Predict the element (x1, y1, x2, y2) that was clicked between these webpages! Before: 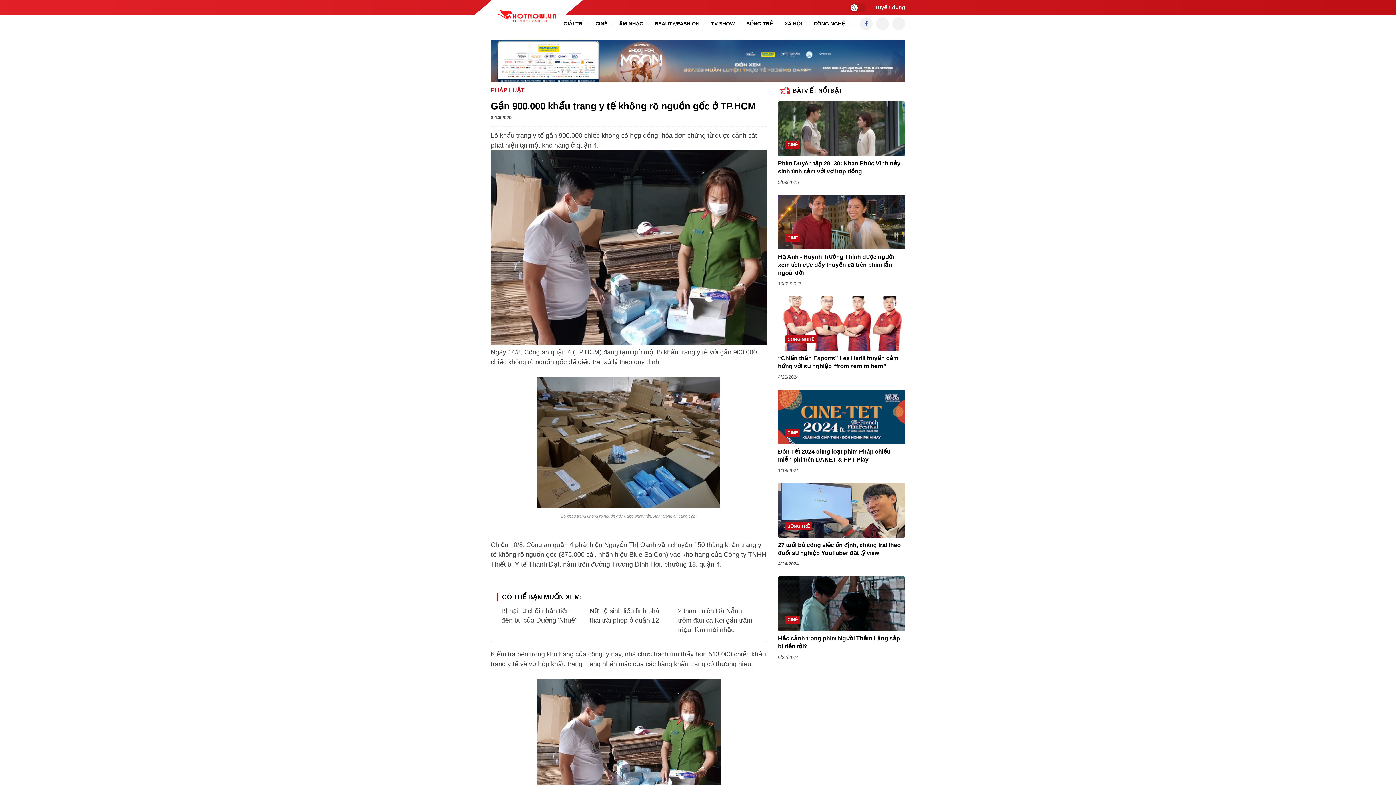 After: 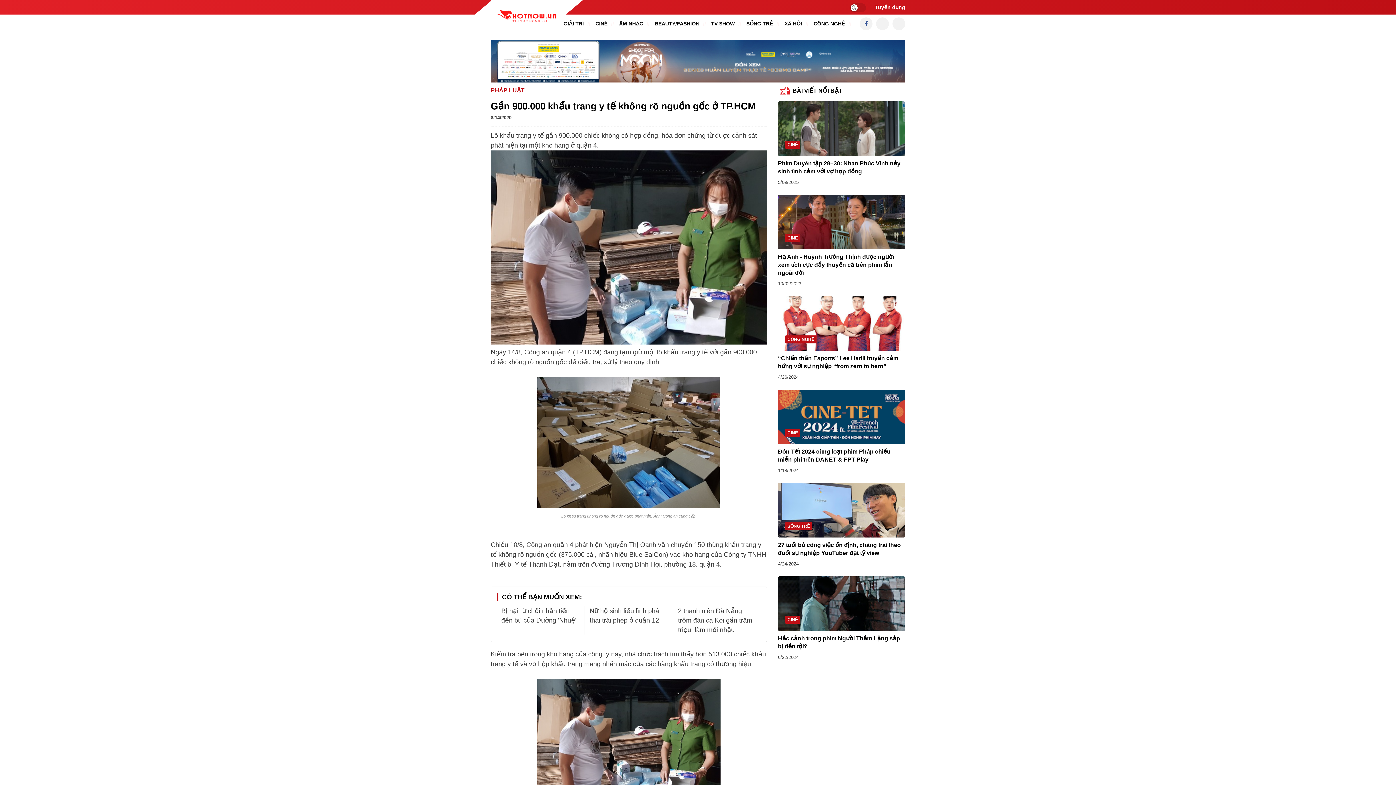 Action: bbox: (875, 4, 905, 10) label: Tuyển dụng